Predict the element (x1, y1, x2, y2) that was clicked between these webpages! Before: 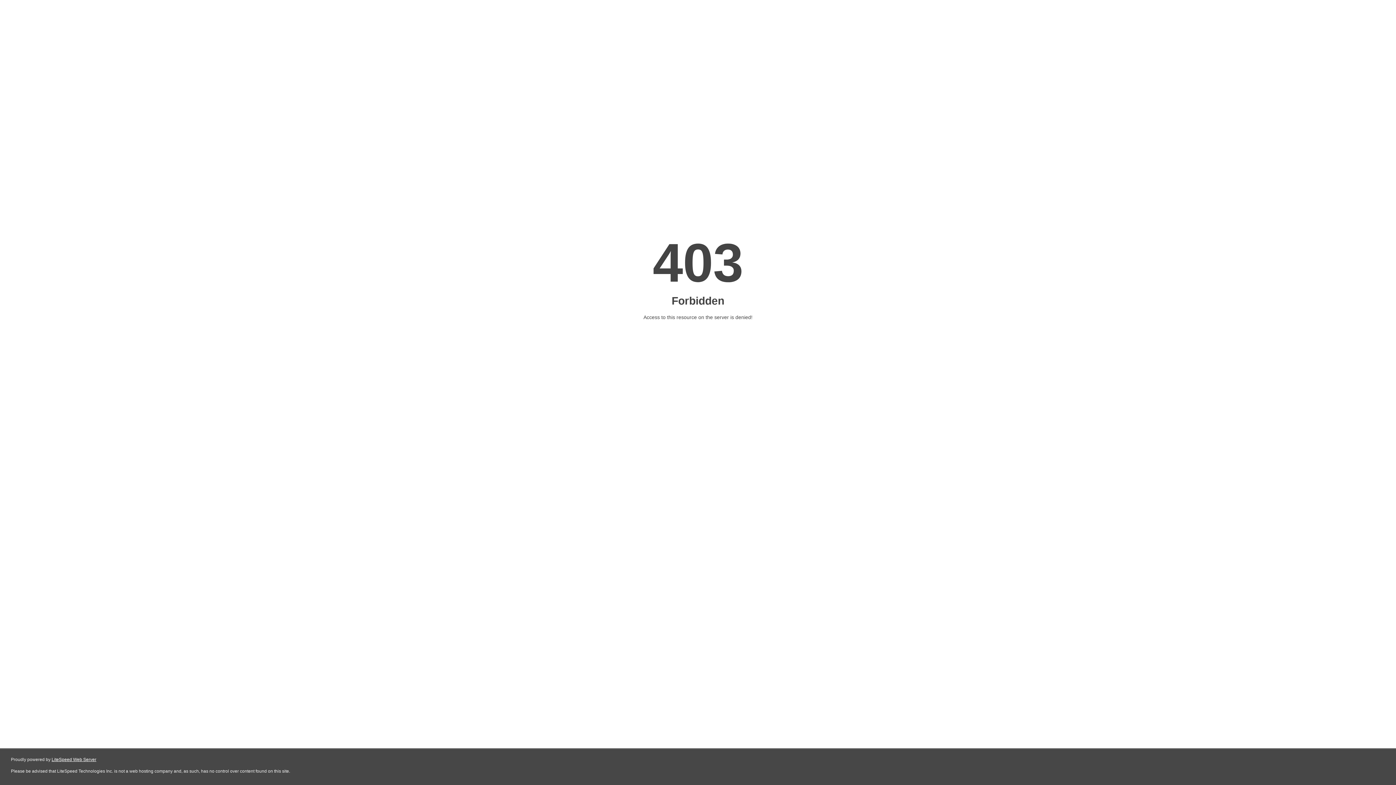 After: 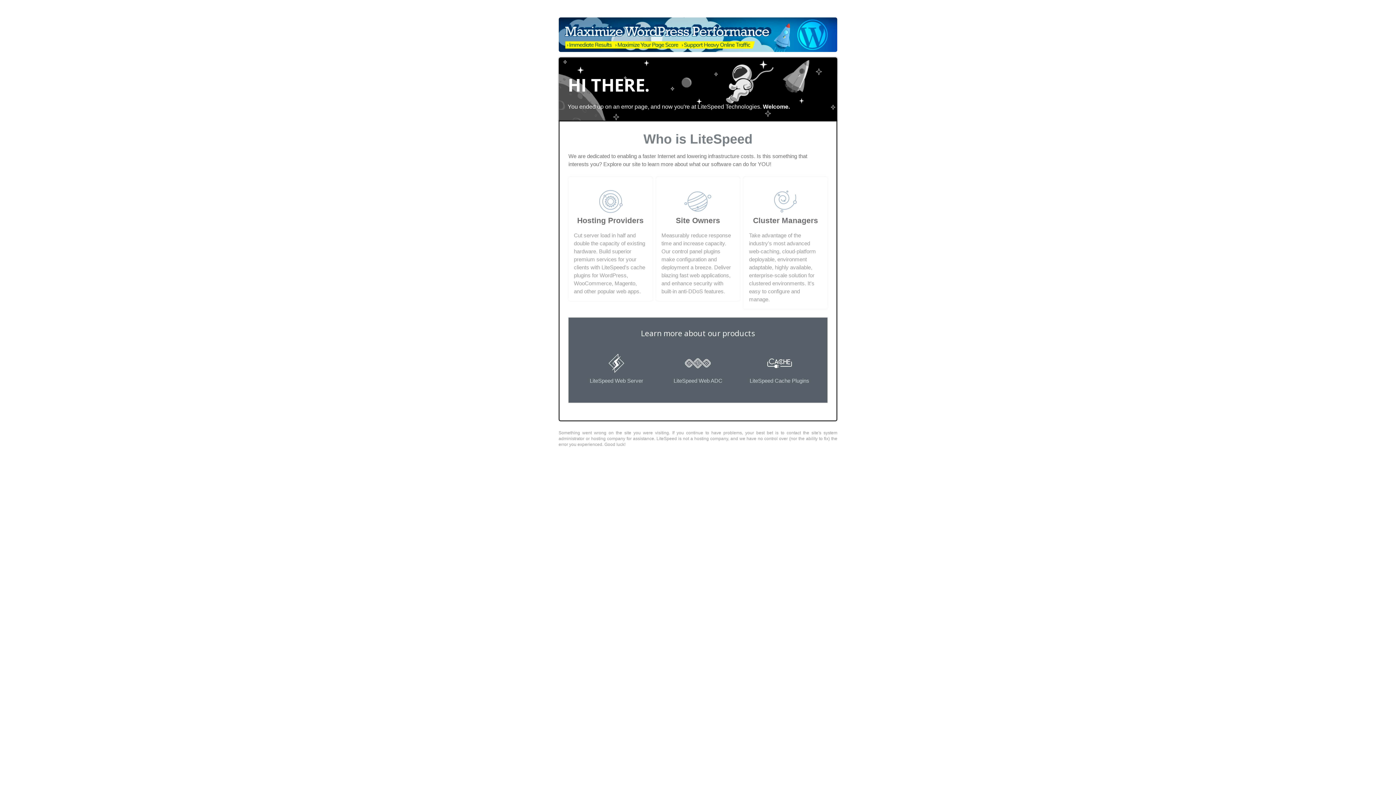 Action: label: LiteSpeed Web Server bbox: (51, 757, 96, 762)